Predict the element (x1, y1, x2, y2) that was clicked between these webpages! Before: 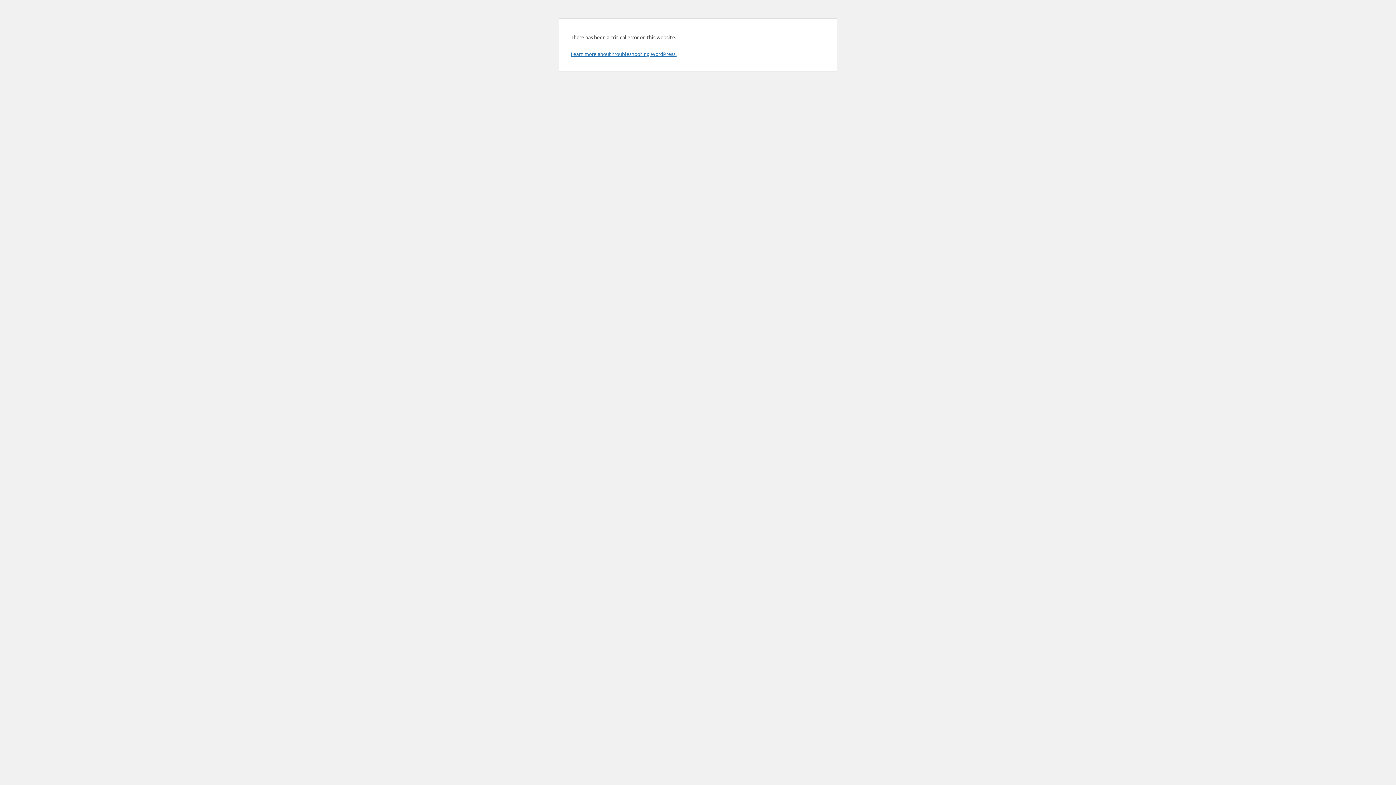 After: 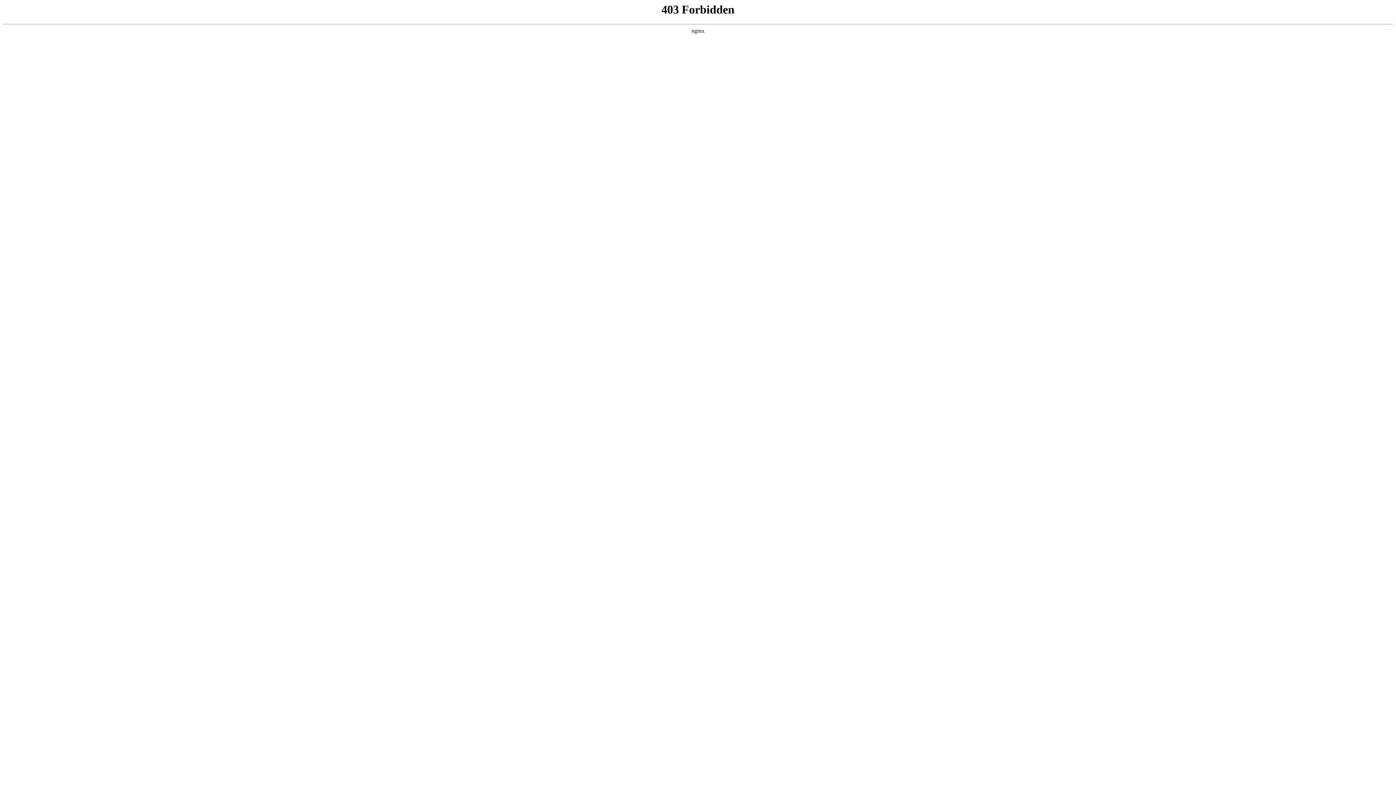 Action: label: Learn more about troubleshooting WordPress. bbox: (570, 50, 676, 57)